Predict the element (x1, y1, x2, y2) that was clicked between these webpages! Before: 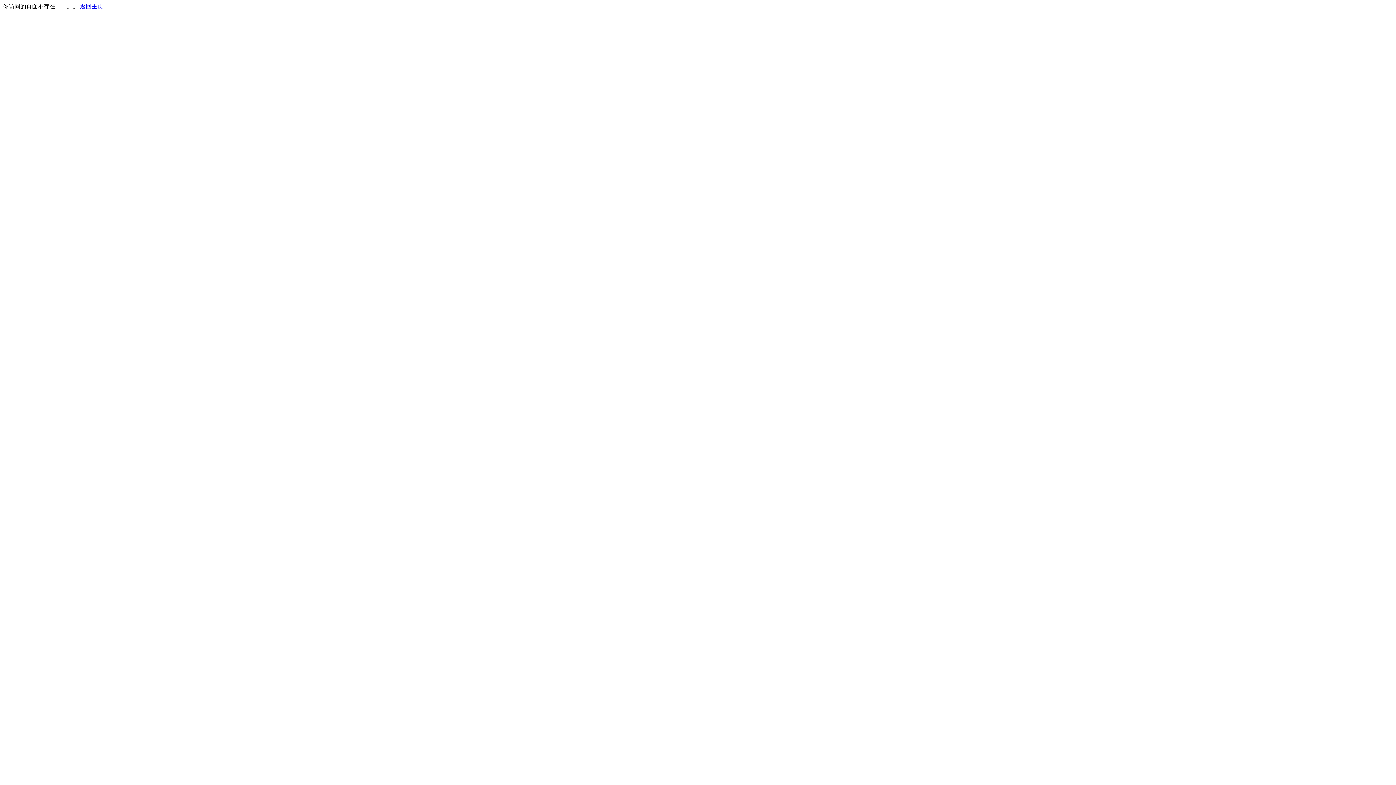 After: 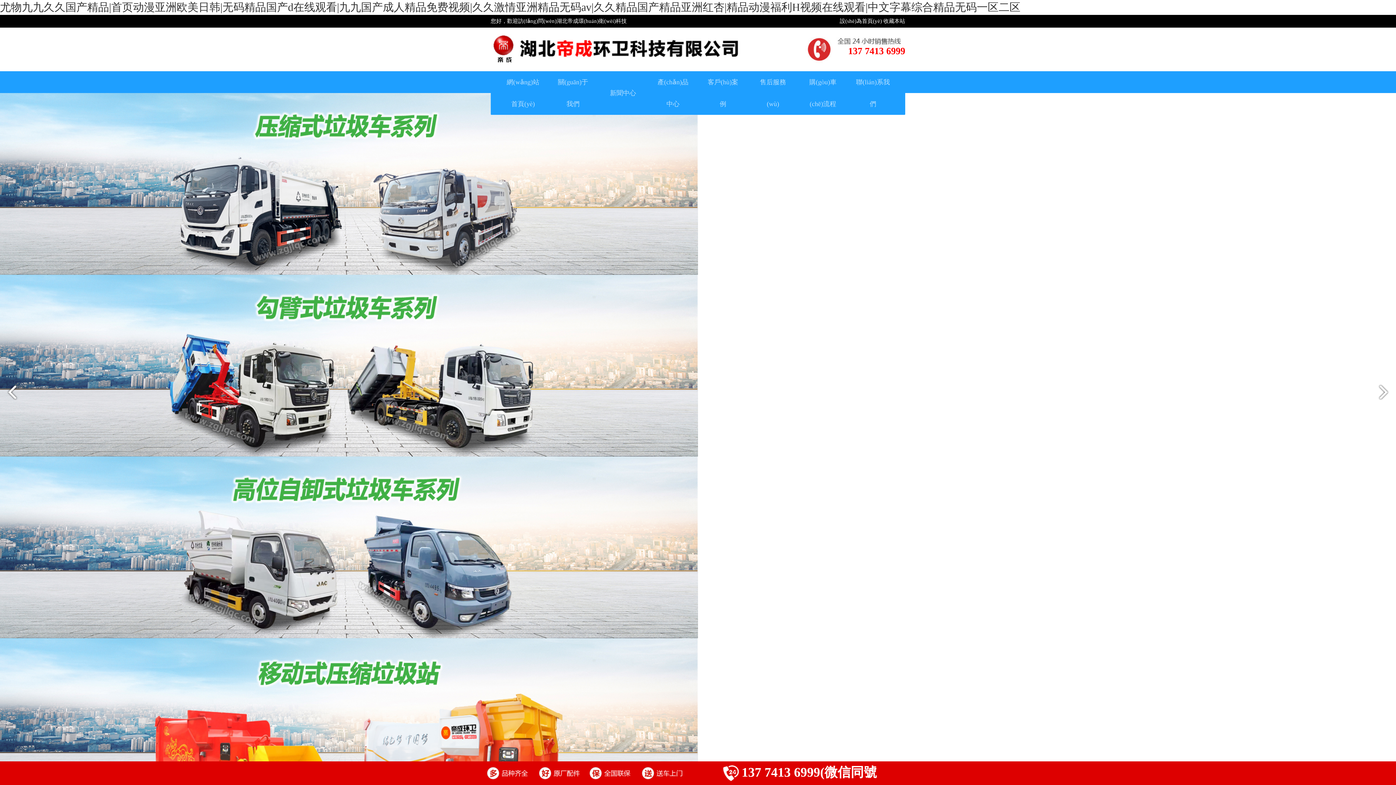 Action: label: 返回主页 bbox: (80, 3, 103, 9)